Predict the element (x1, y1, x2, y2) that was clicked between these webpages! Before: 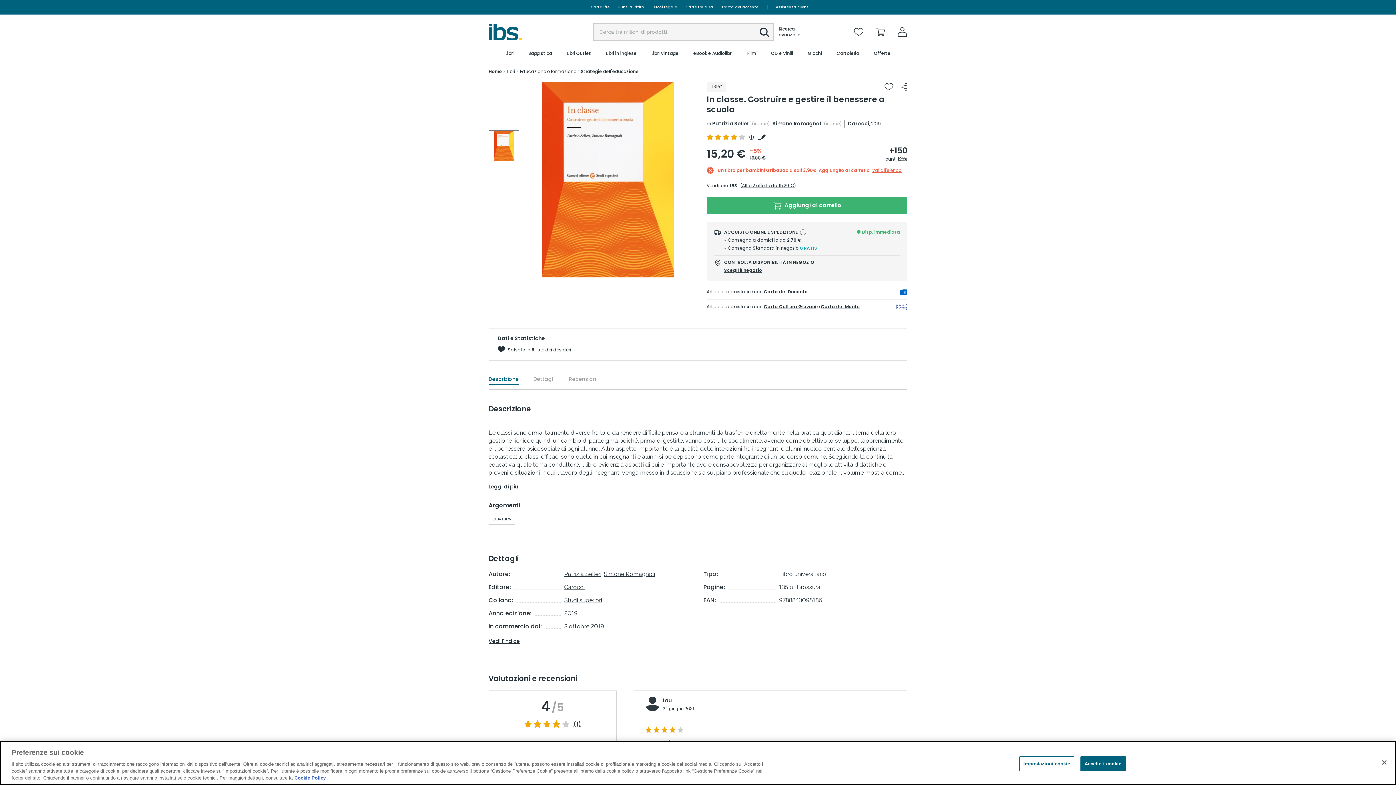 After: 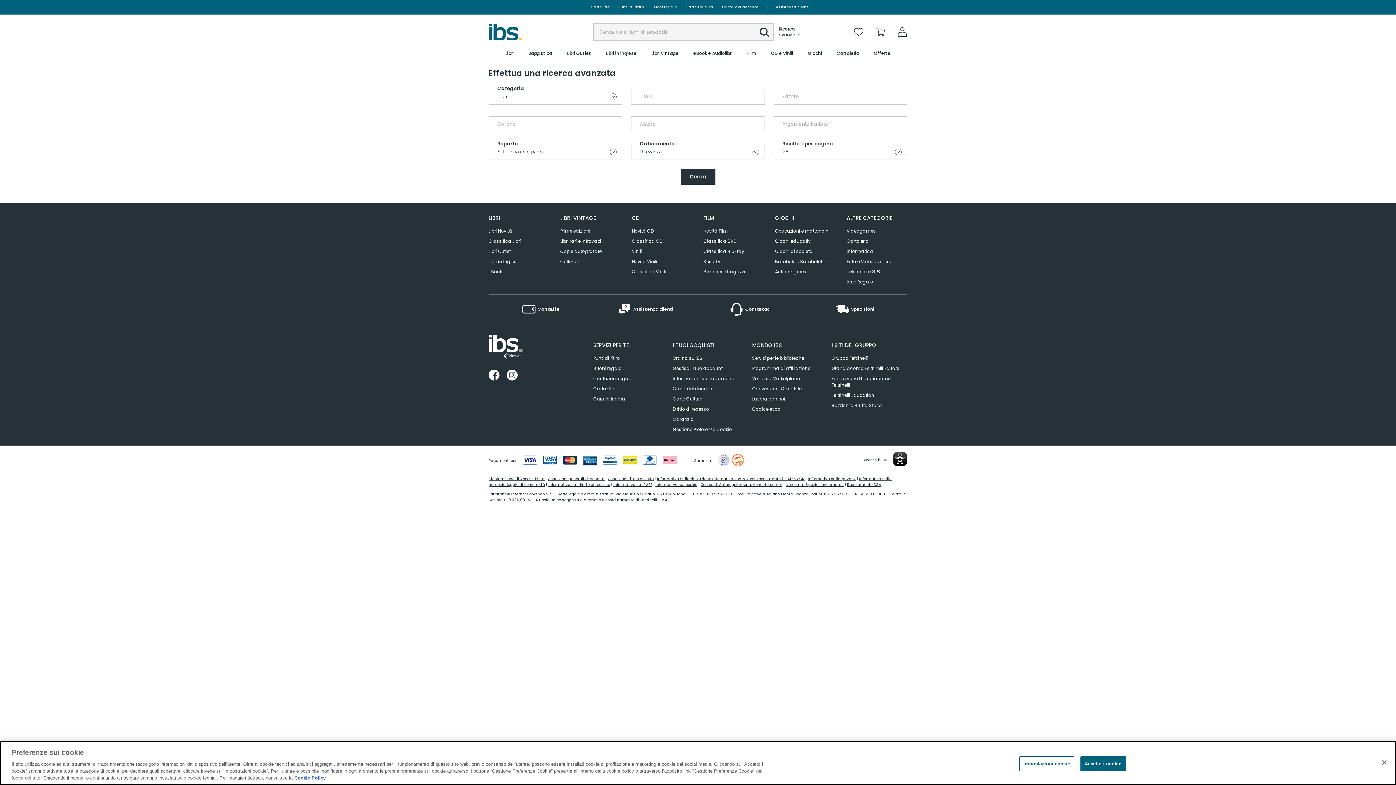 Action: label: Ricerca avanzata bbox: (773, 26, 802, 37)